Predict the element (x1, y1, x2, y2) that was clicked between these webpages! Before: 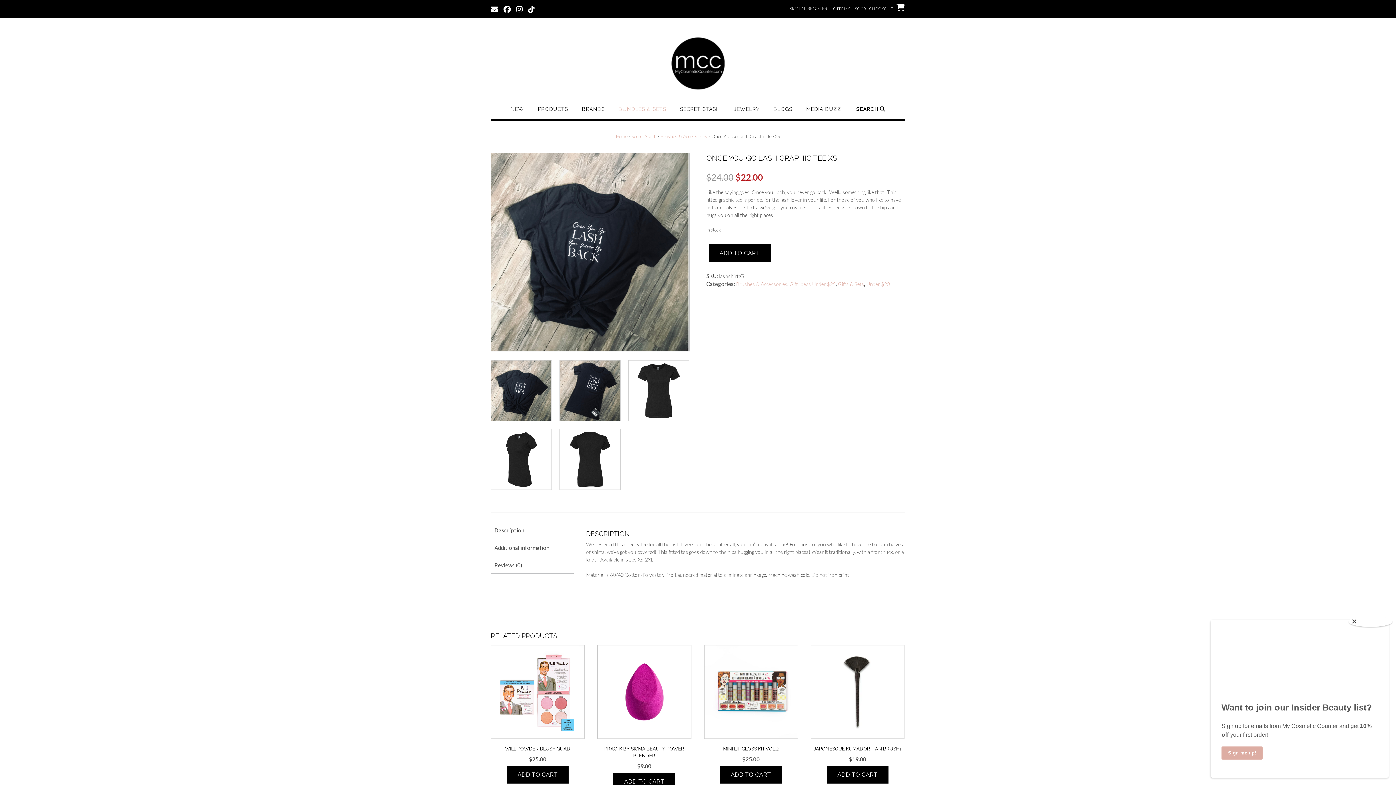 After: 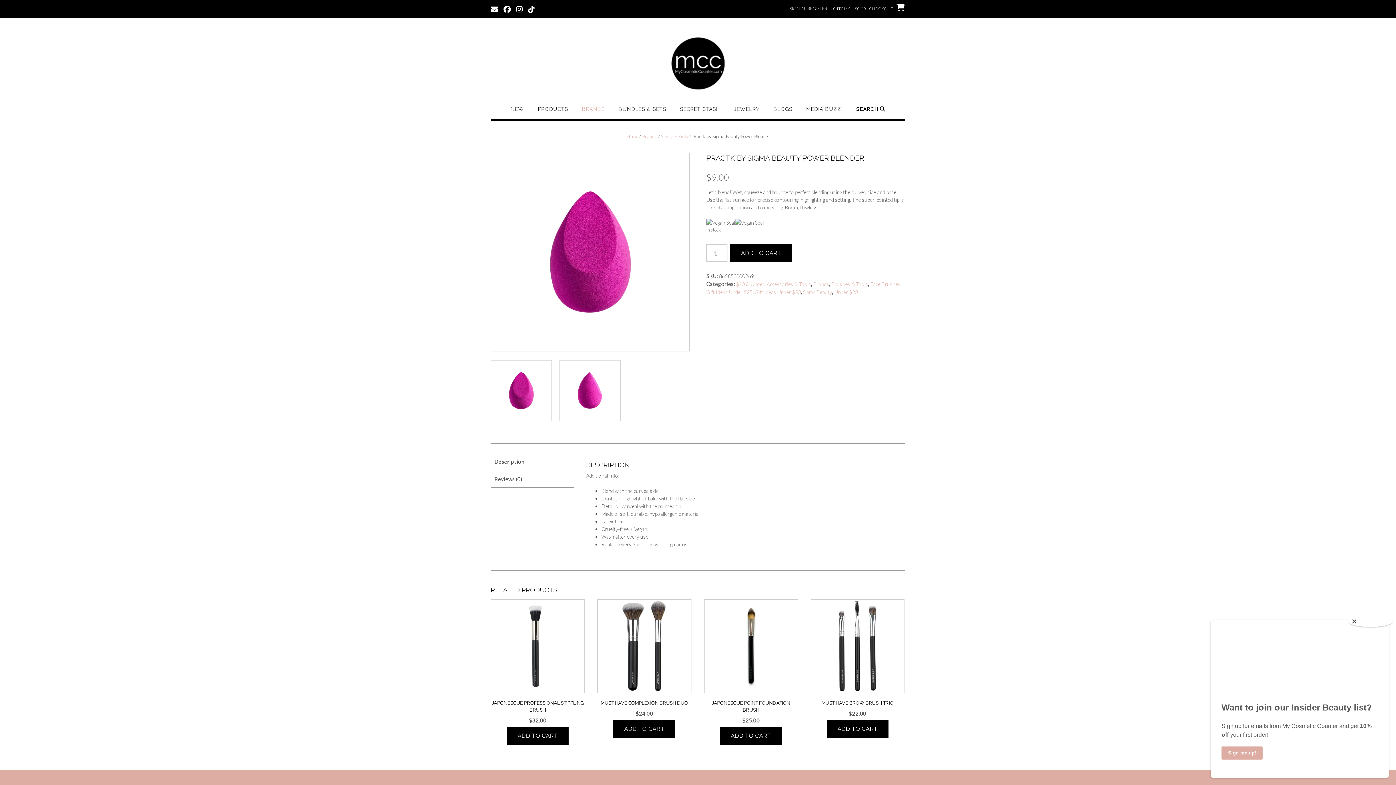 Action: label: PRACTK BY SIGMA BEAUTY POWER BLENDER
$9.00 bbox: (597, 645, 691, 770)